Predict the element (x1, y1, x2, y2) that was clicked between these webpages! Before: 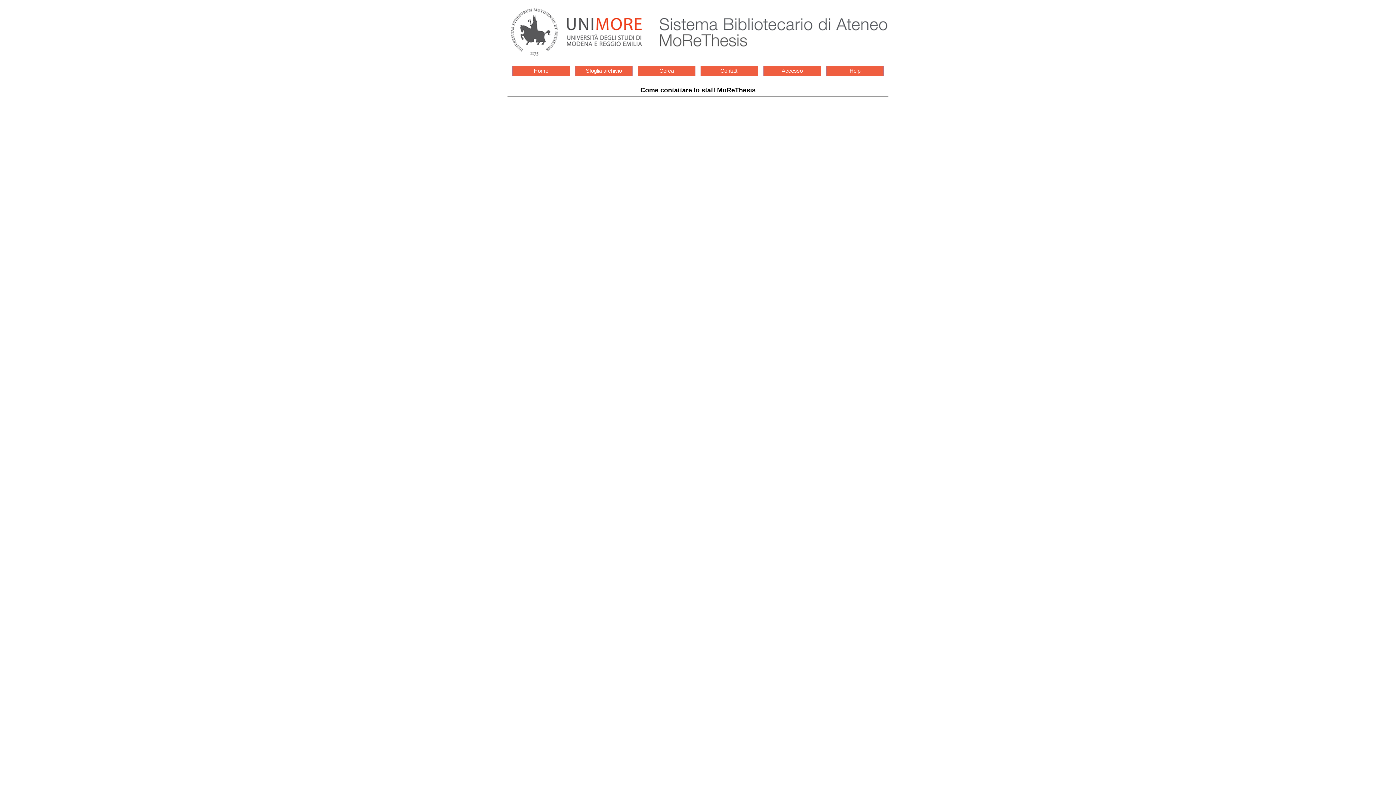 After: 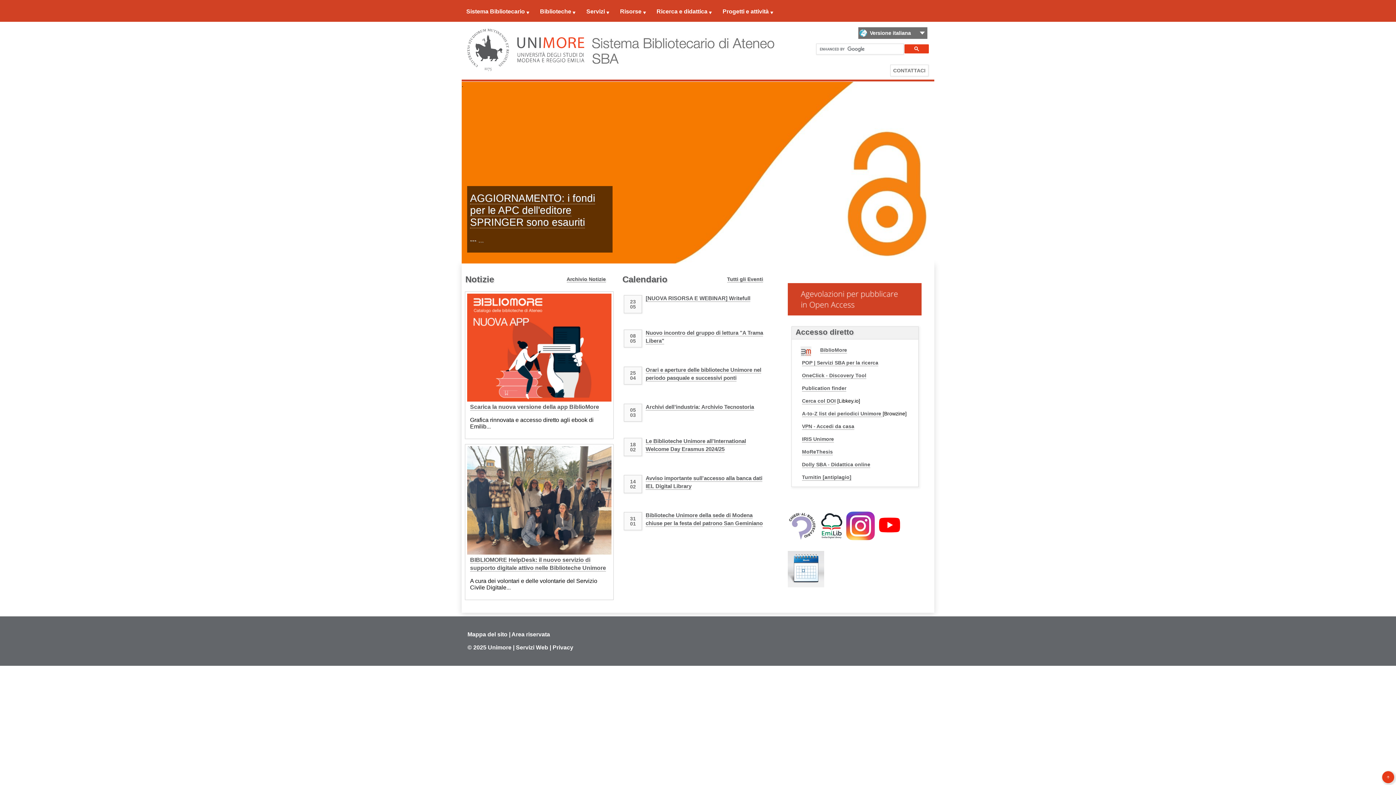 Action: bbox: (508, 52, 889, 57)